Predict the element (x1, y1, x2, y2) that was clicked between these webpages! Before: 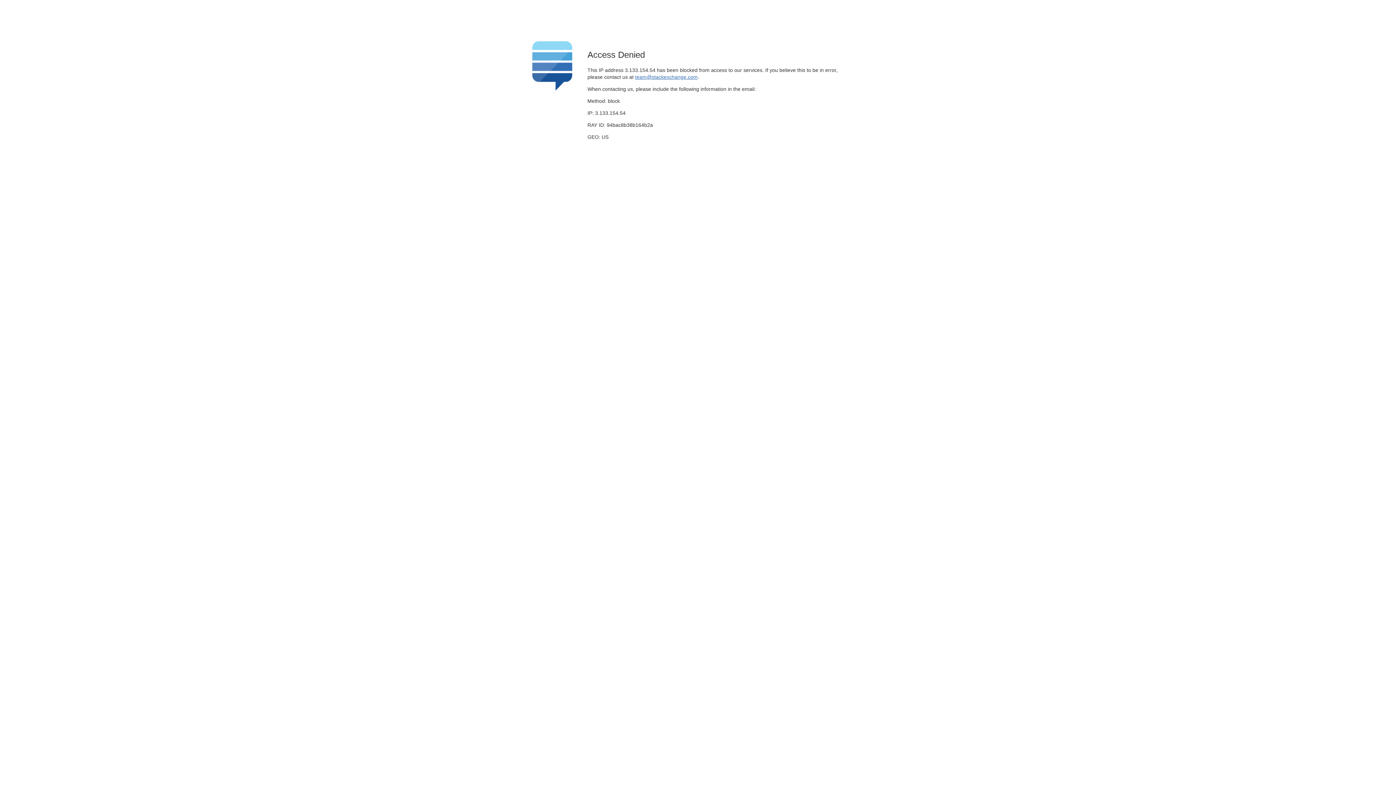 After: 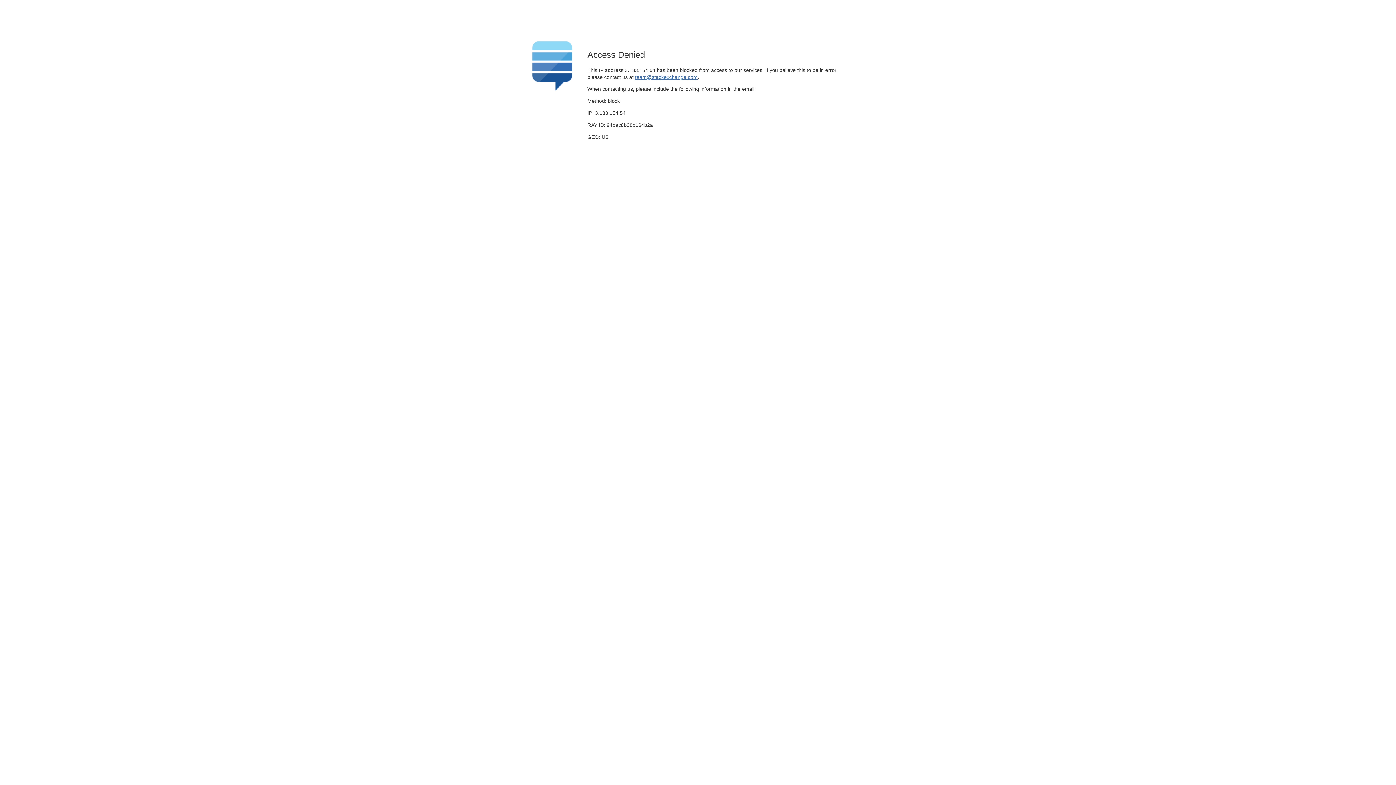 Action: bbox: (635, 74, 697, 79) label: team@stackexchange.com